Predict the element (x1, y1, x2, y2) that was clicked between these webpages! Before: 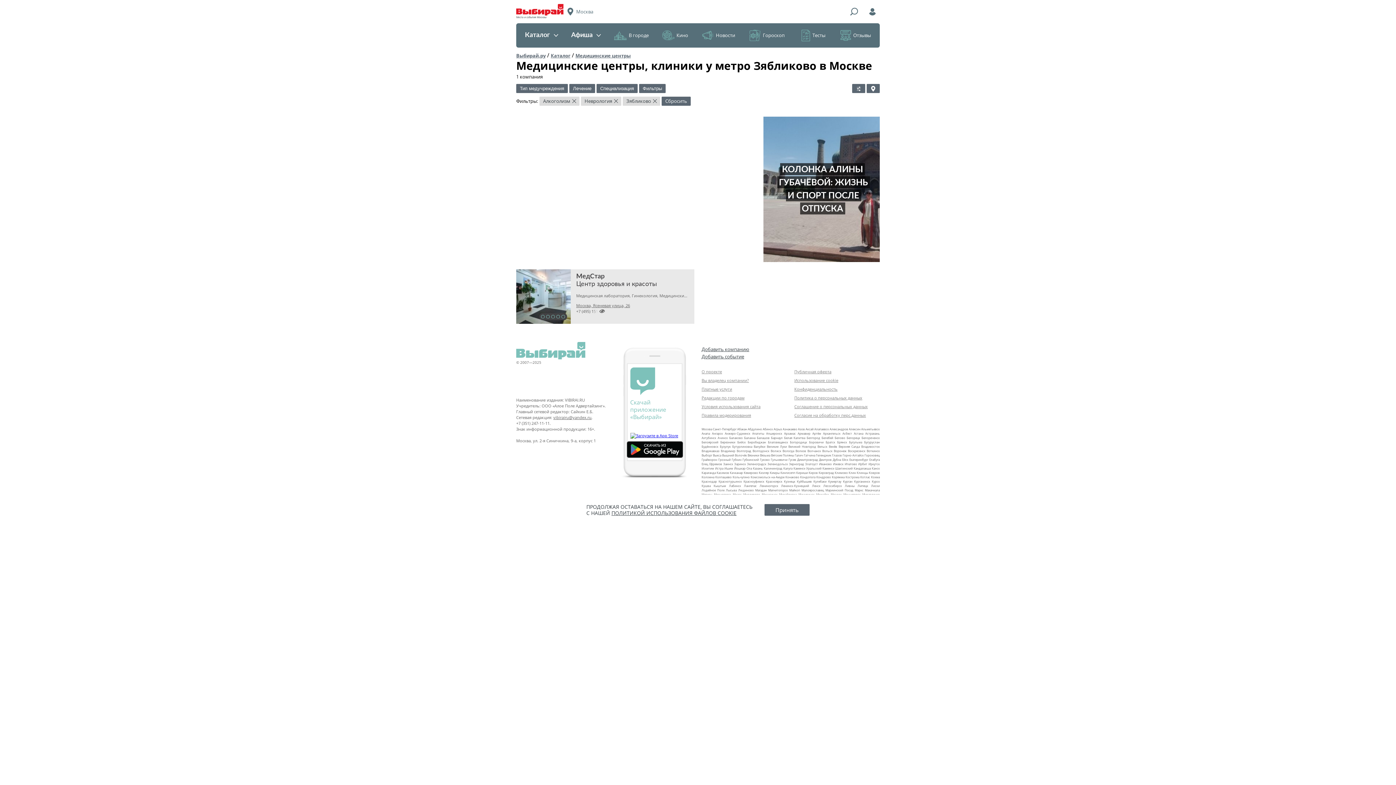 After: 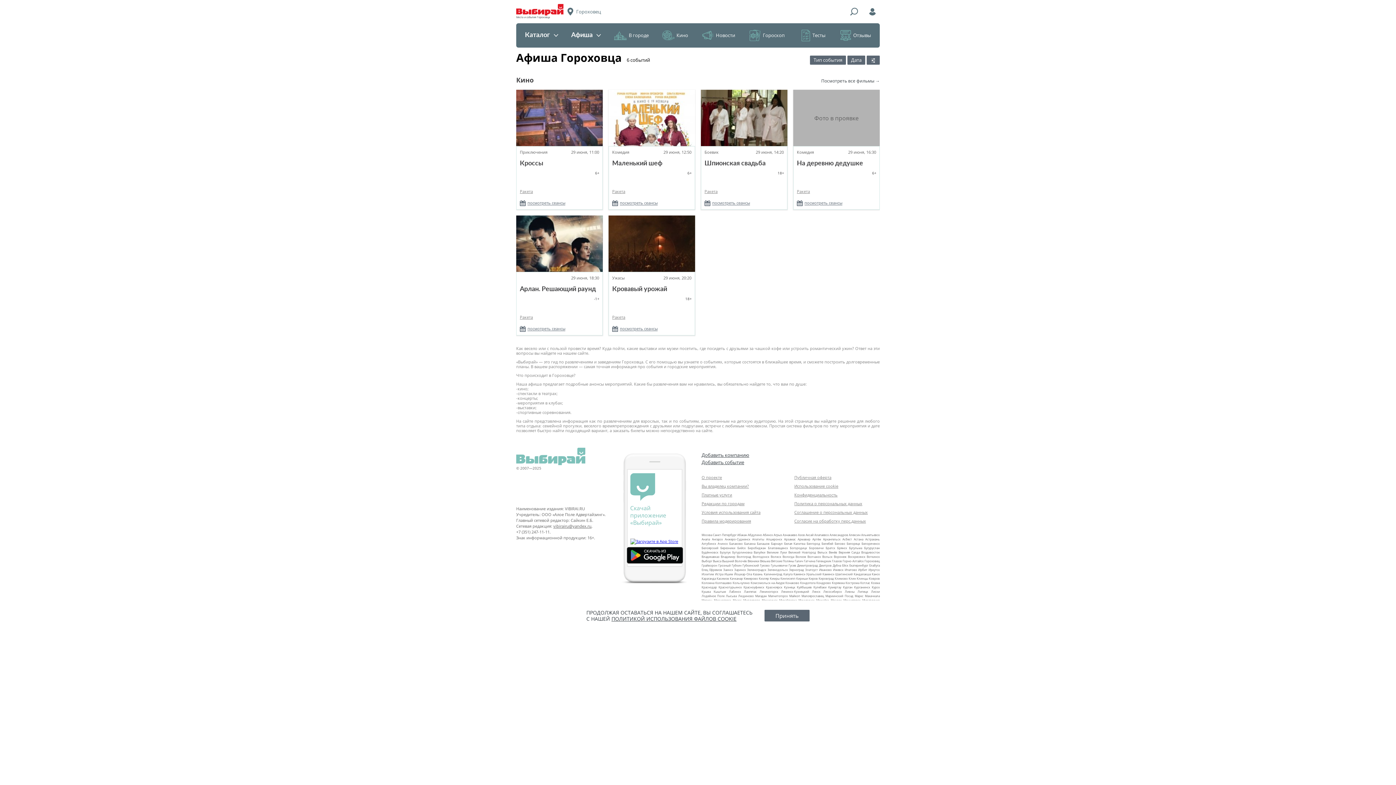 Action: label: Гороховец bbox: (864, 453, 880, 457)